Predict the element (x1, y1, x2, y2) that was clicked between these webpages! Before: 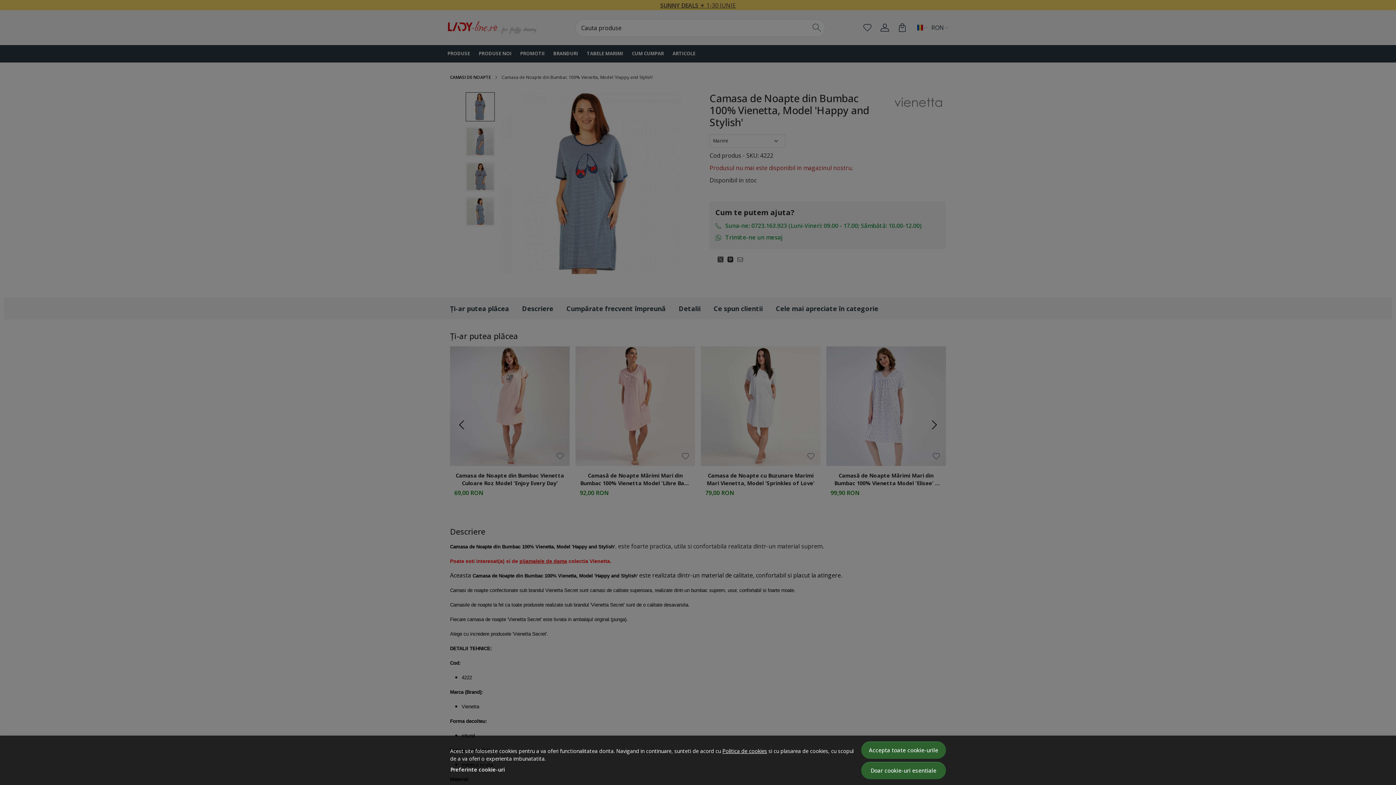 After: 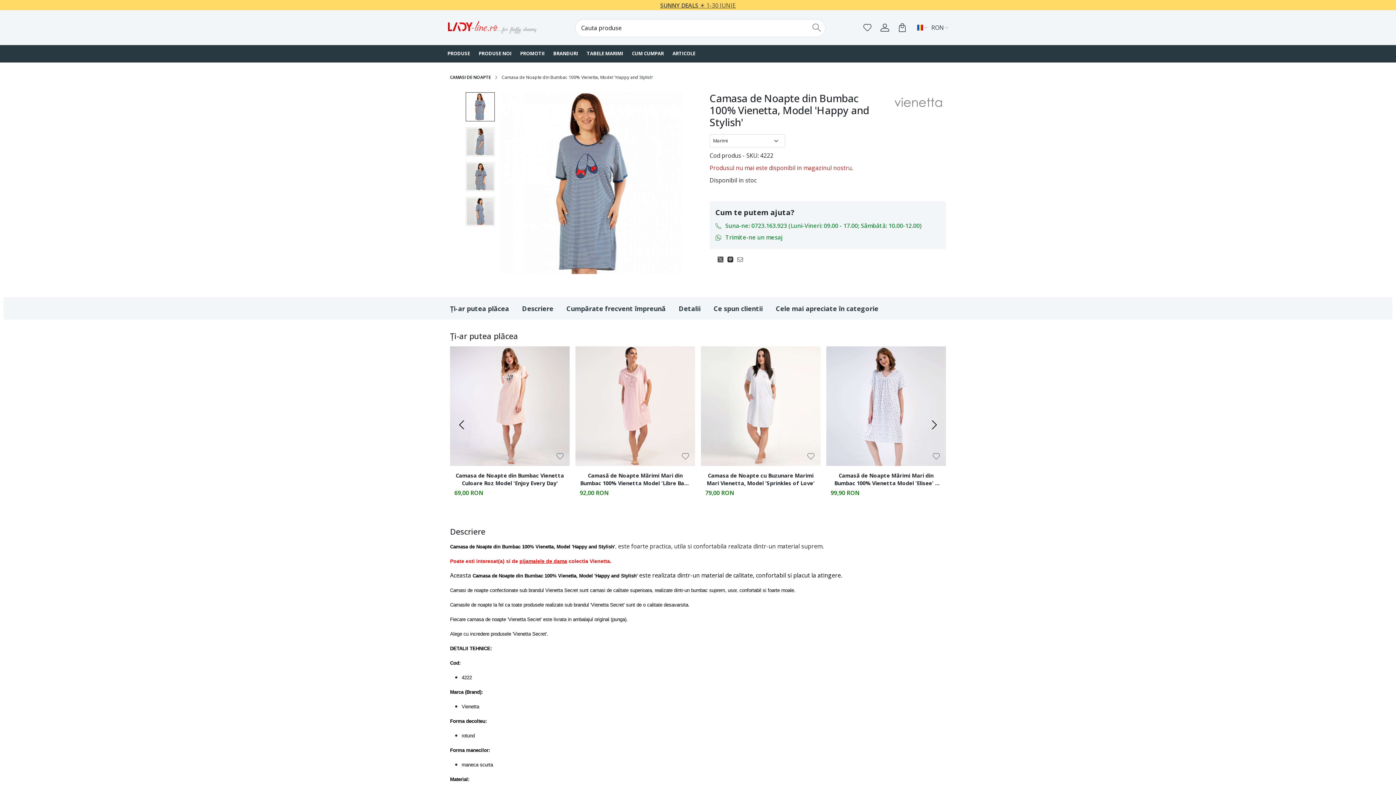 Action: bbox: (861, 762, 946, 779) label: Doar cookie-uri esentiale